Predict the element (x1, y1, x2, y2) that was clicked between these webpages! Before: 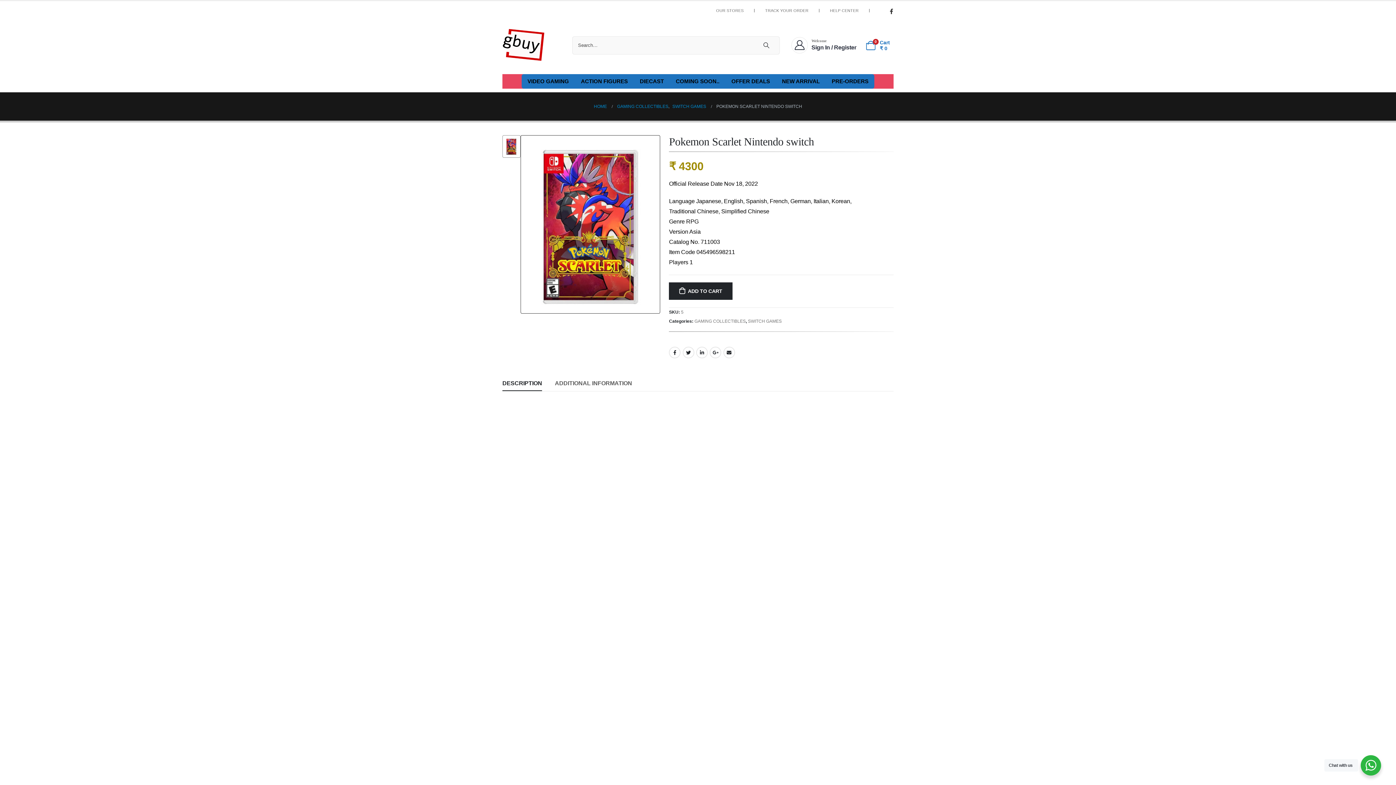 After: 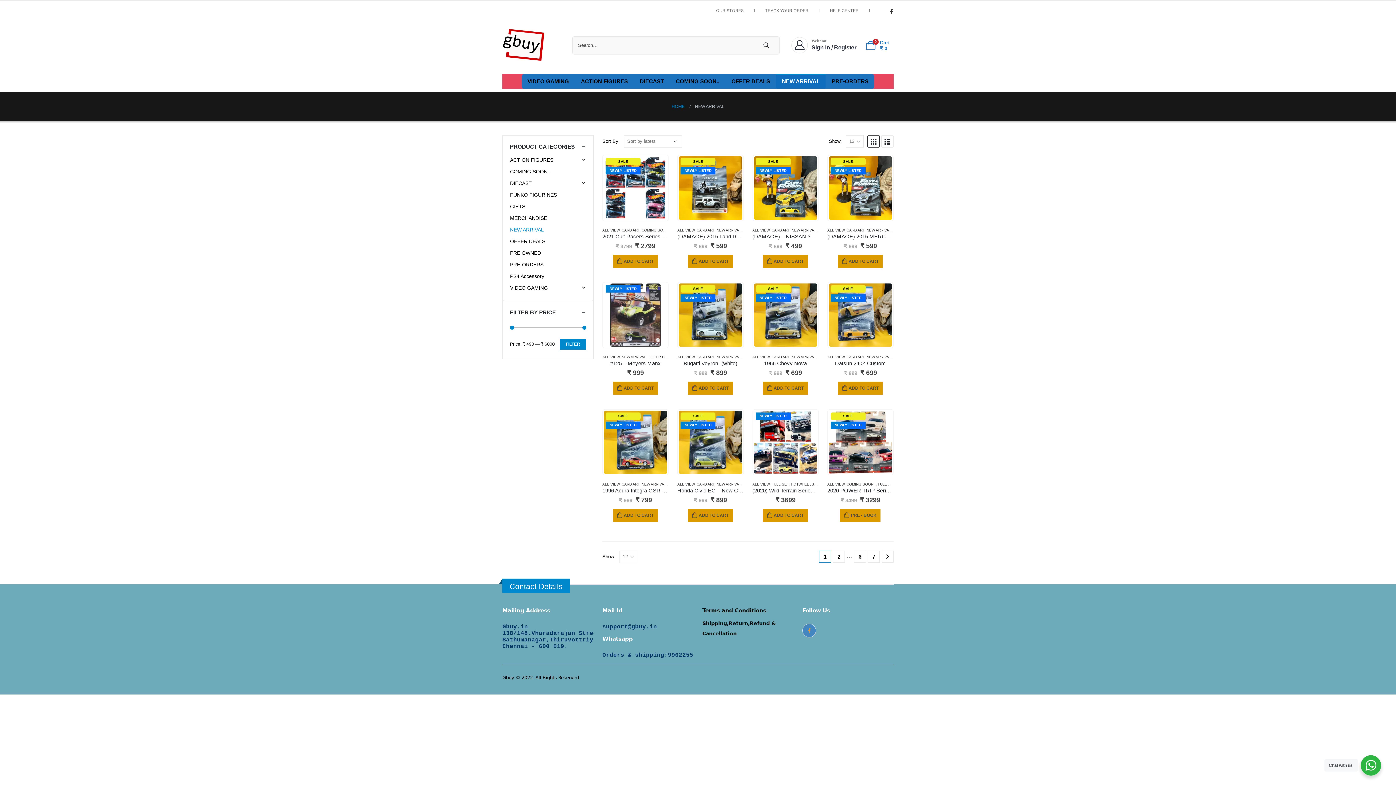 Action: bbox: (776, 74, 825, 88) label: NEW ARRIVAL